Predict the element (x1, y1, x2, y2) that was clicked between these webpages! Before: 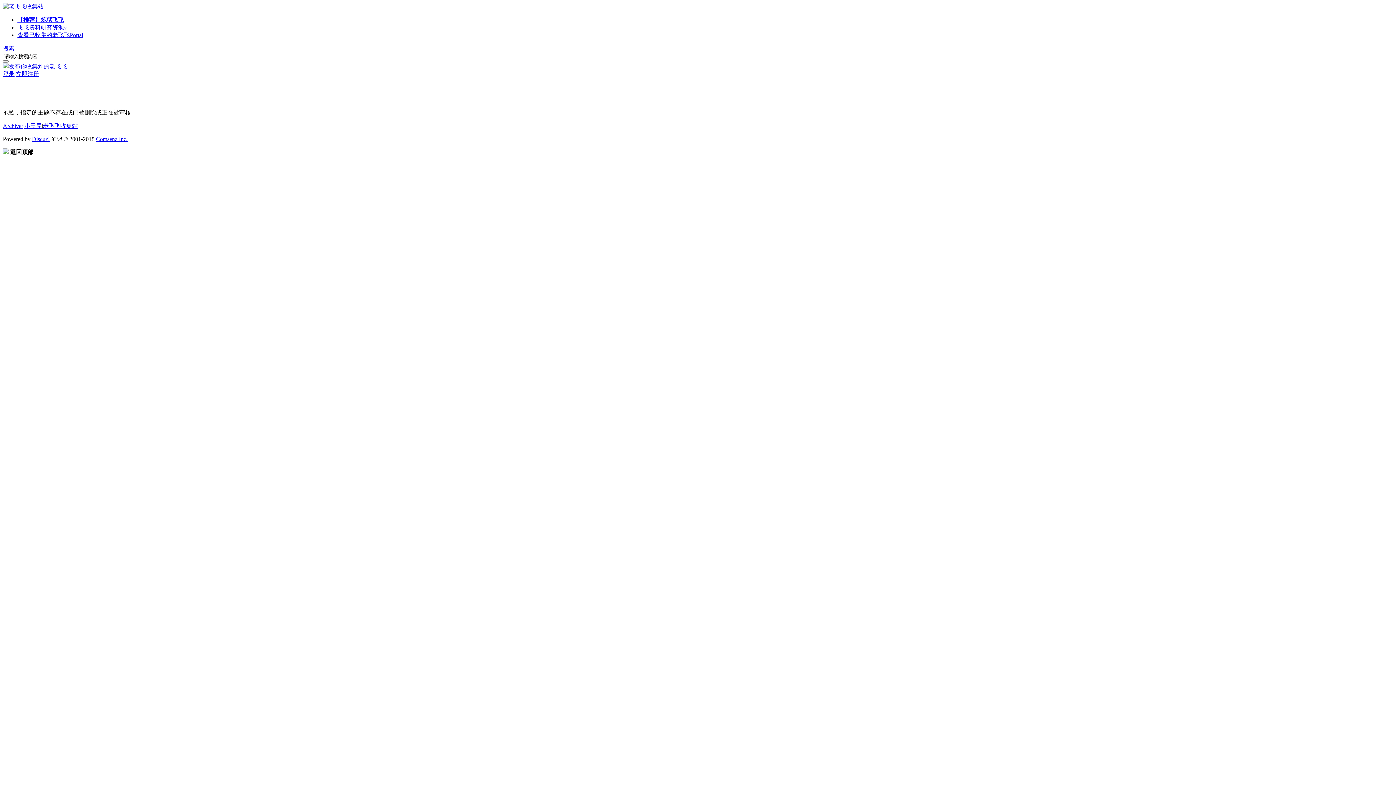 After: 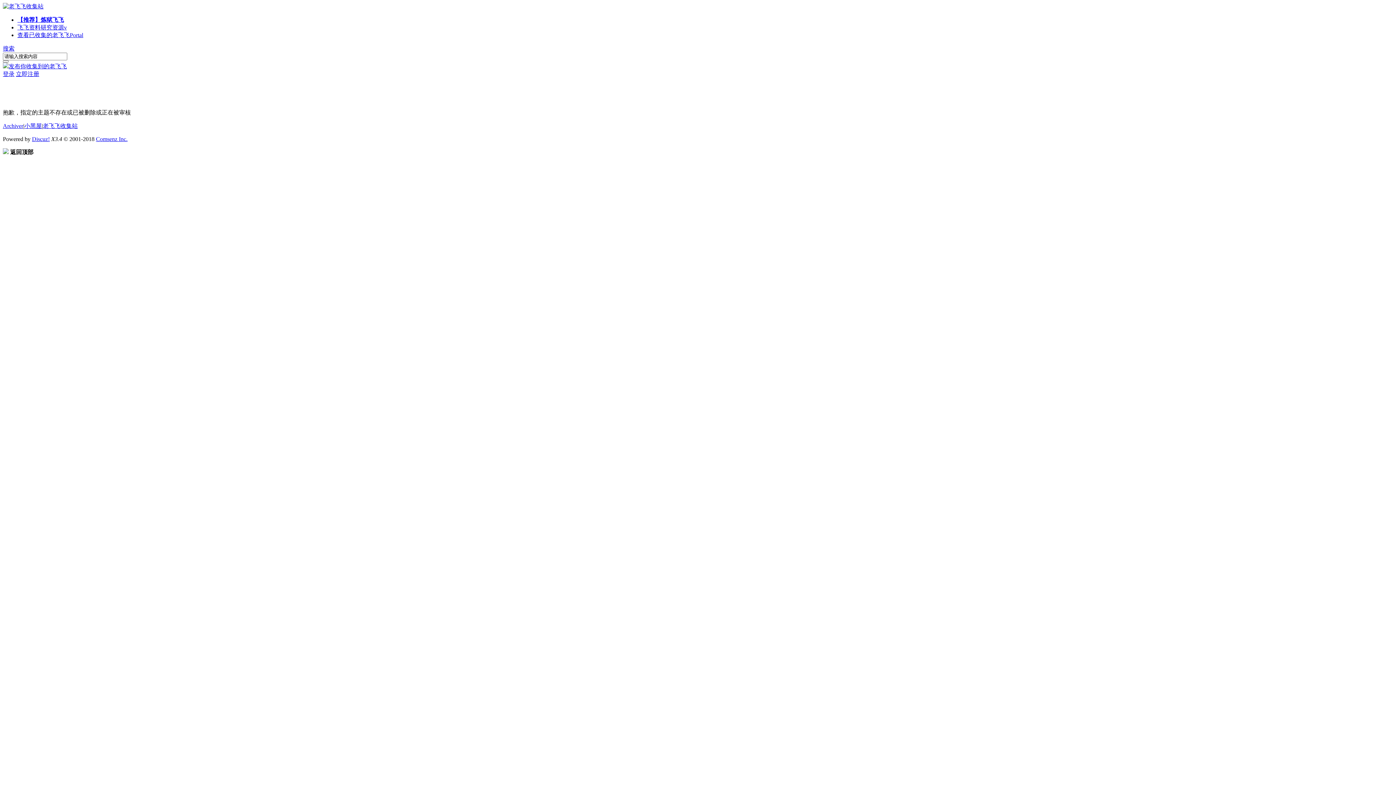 Action: bbox: (32, 136, 49, 142) label: Discuz!